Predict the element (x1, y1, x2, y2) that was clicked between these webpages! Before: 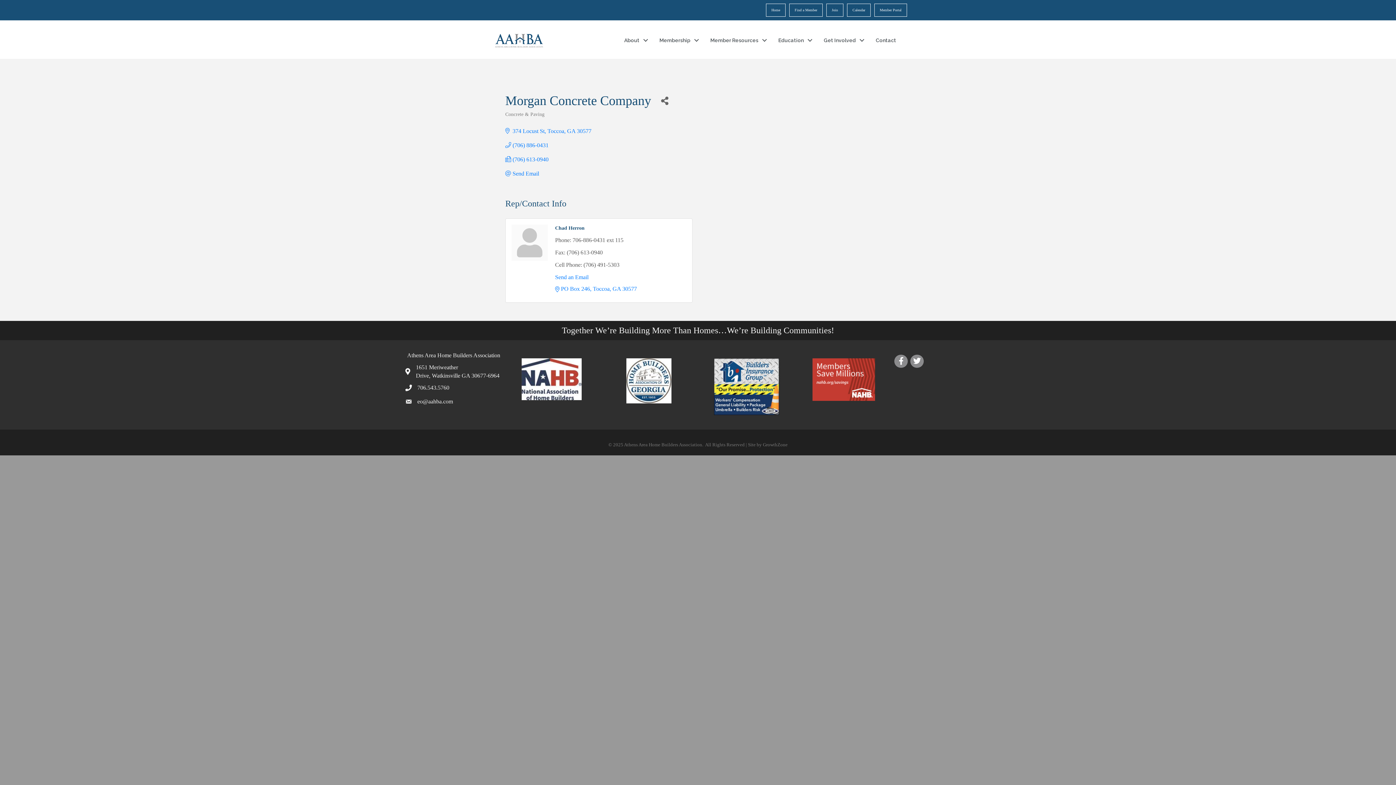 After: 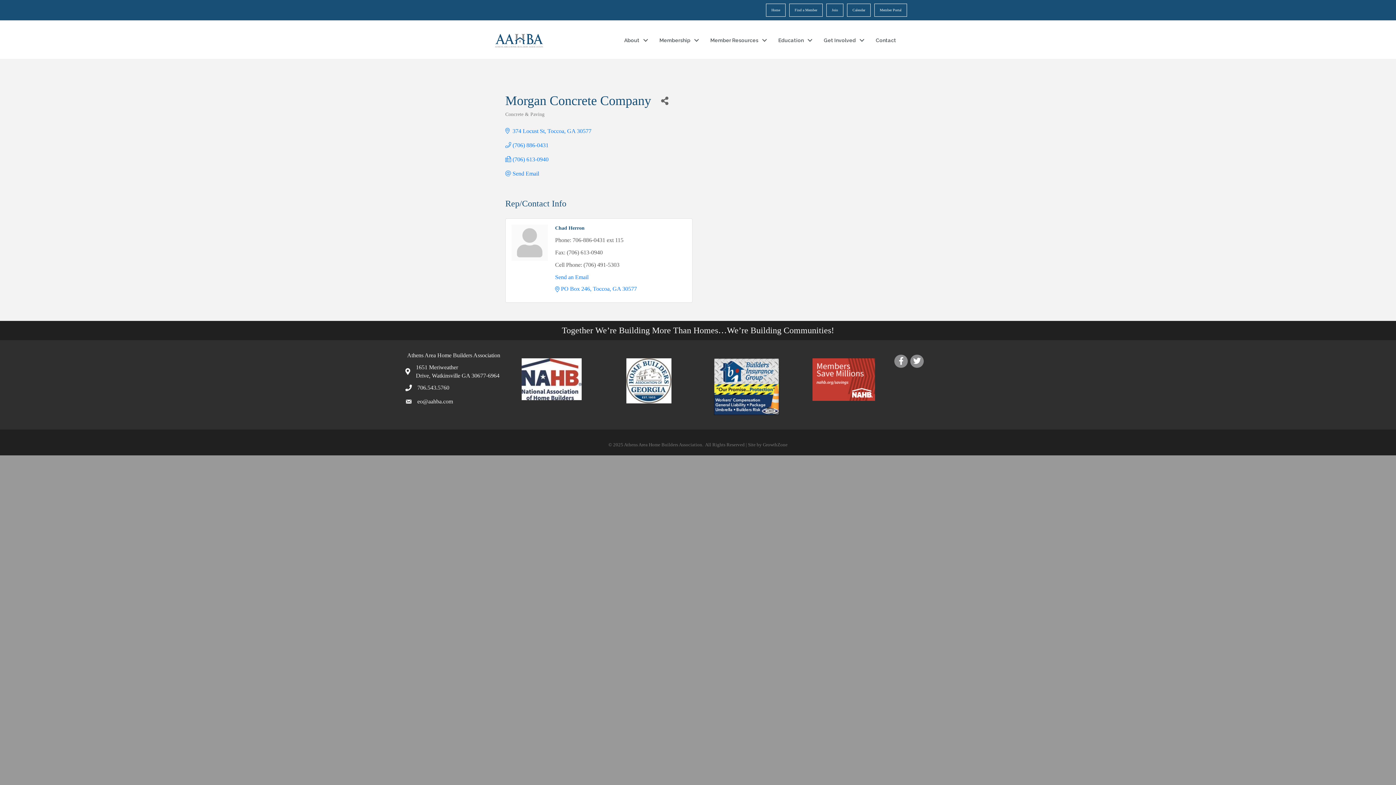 Action: bbox: (626, 377, 671, 383)